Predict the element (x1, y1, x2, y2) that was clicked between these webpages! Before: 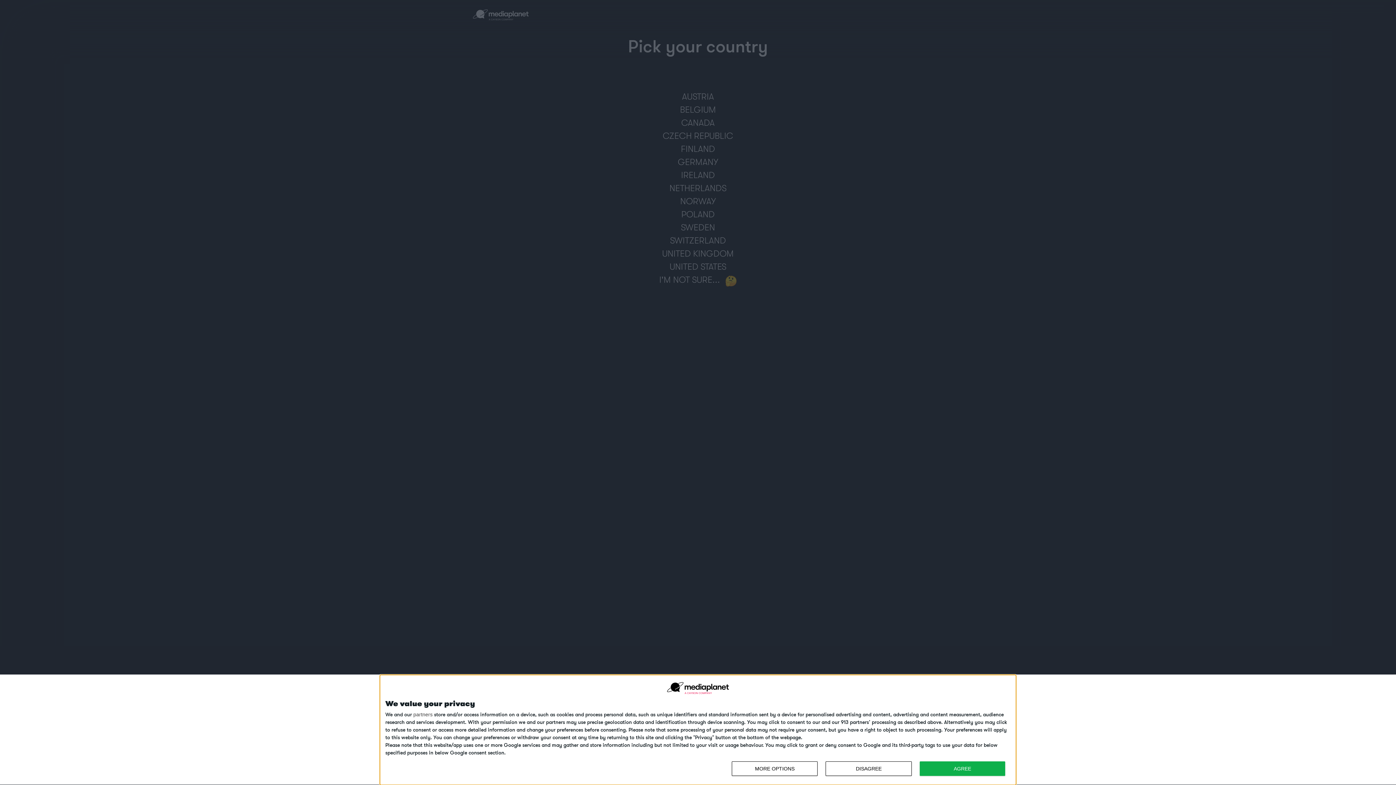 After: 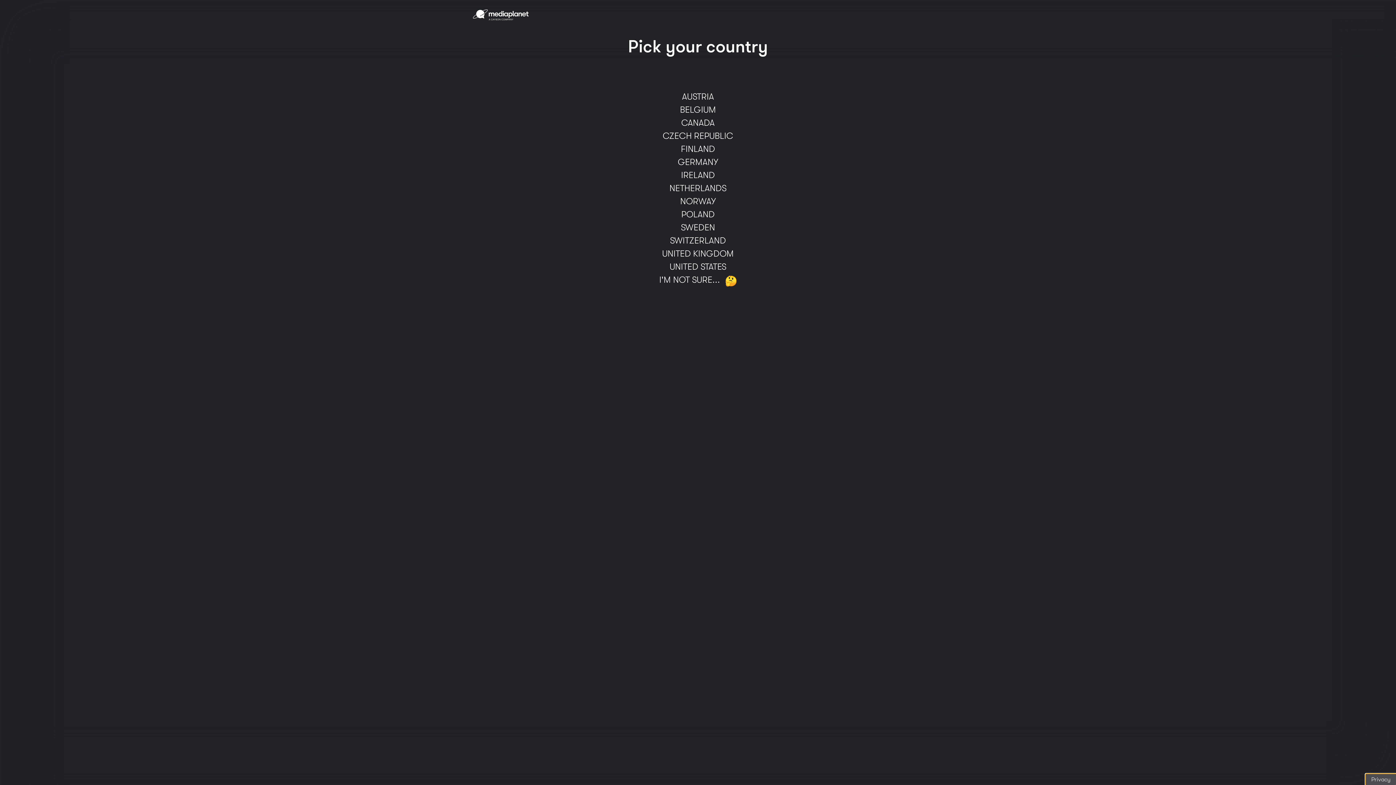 Action: bbox: (825, 761, 911, 776) label: DISAGREE